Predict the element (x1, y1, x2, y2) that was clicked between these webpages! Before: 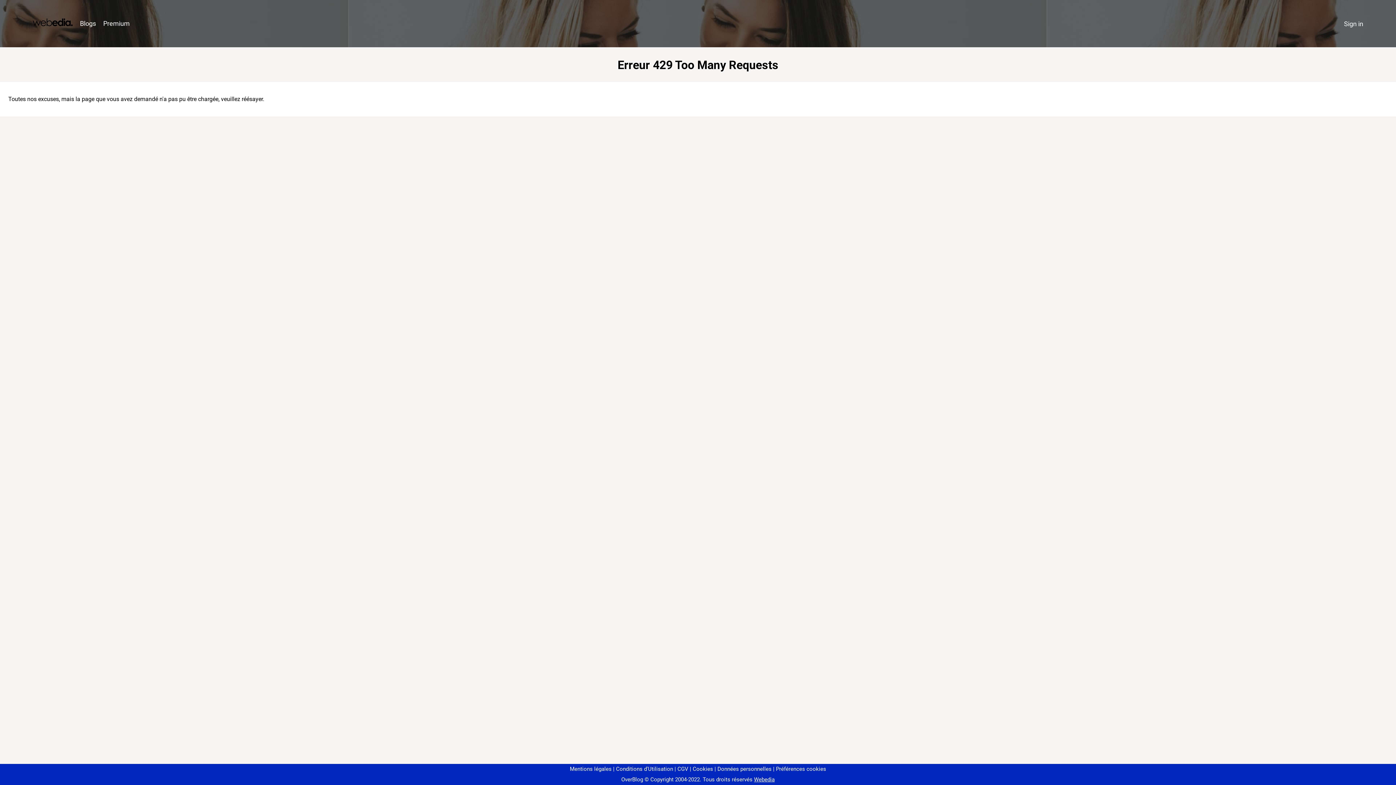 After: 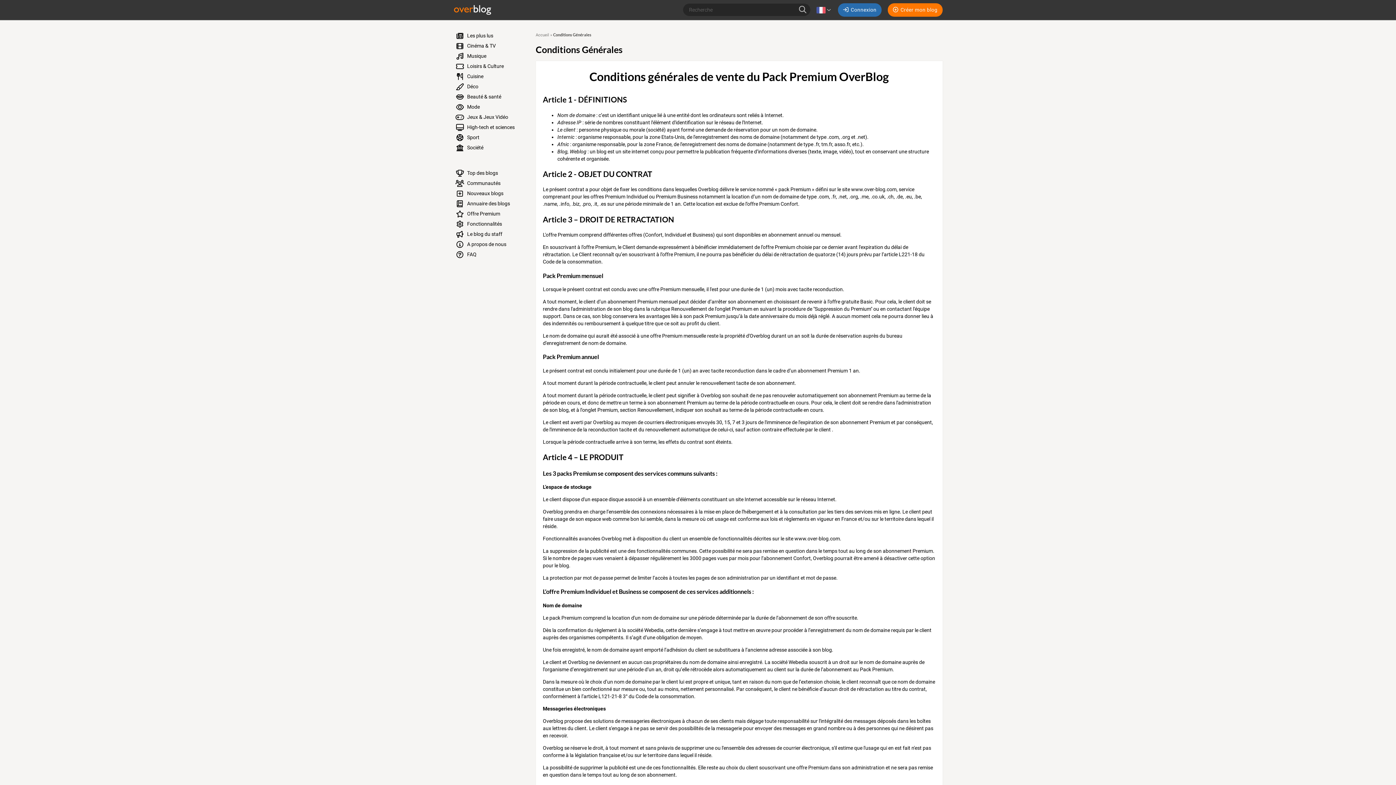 Action: label: CGV bbox: (674, 766, 688, 772)